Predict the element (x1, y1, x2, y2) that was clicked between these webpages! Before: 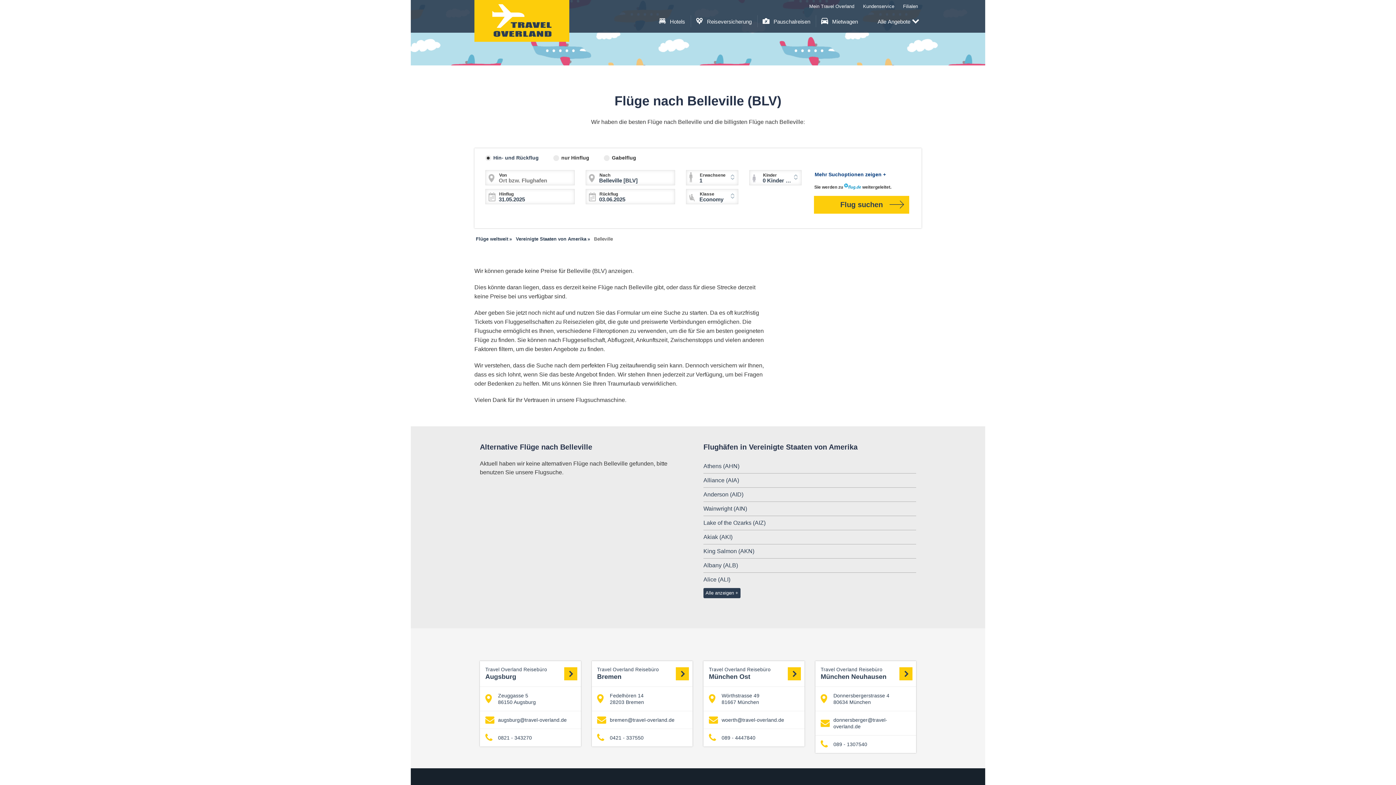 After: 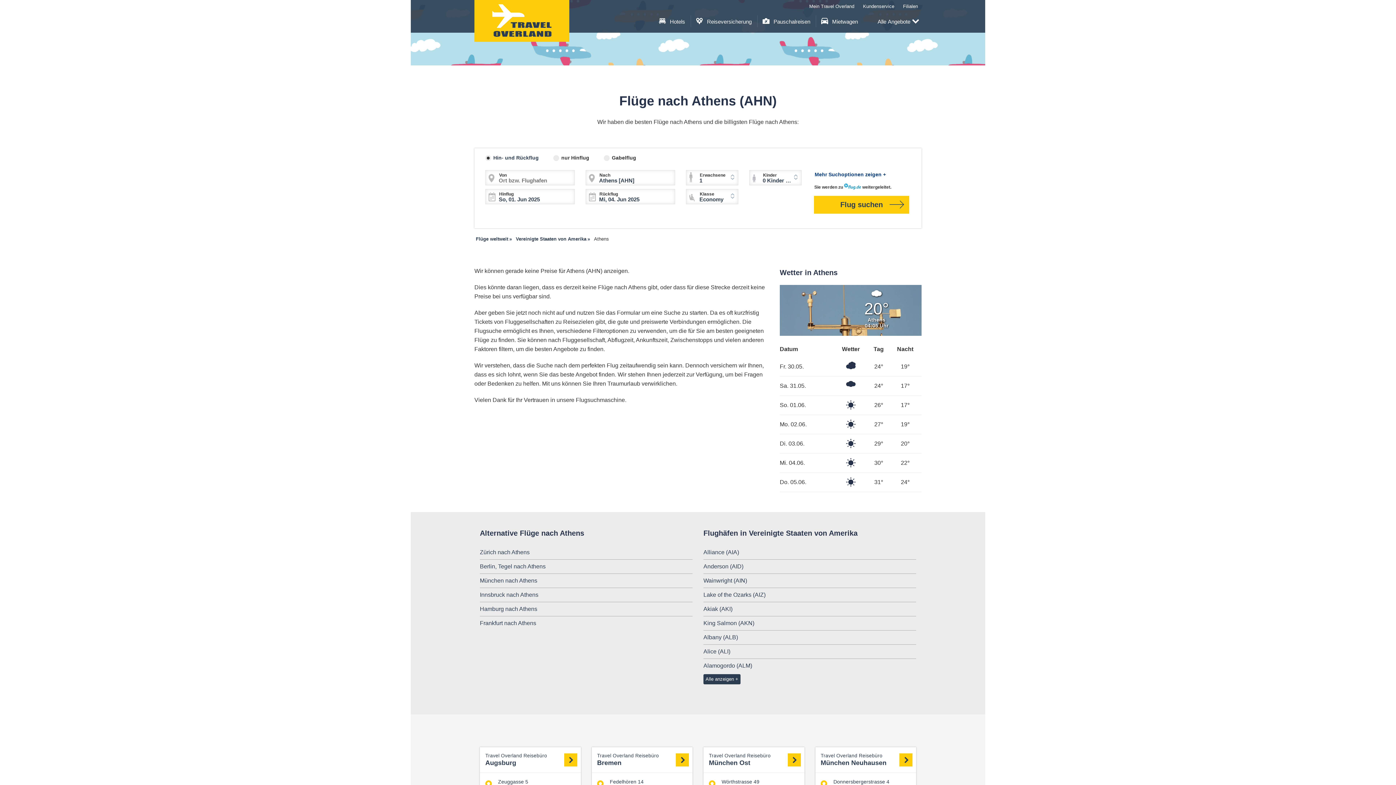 Action: bbox: (703, 459, 916, 473) label: Athens (AHN)